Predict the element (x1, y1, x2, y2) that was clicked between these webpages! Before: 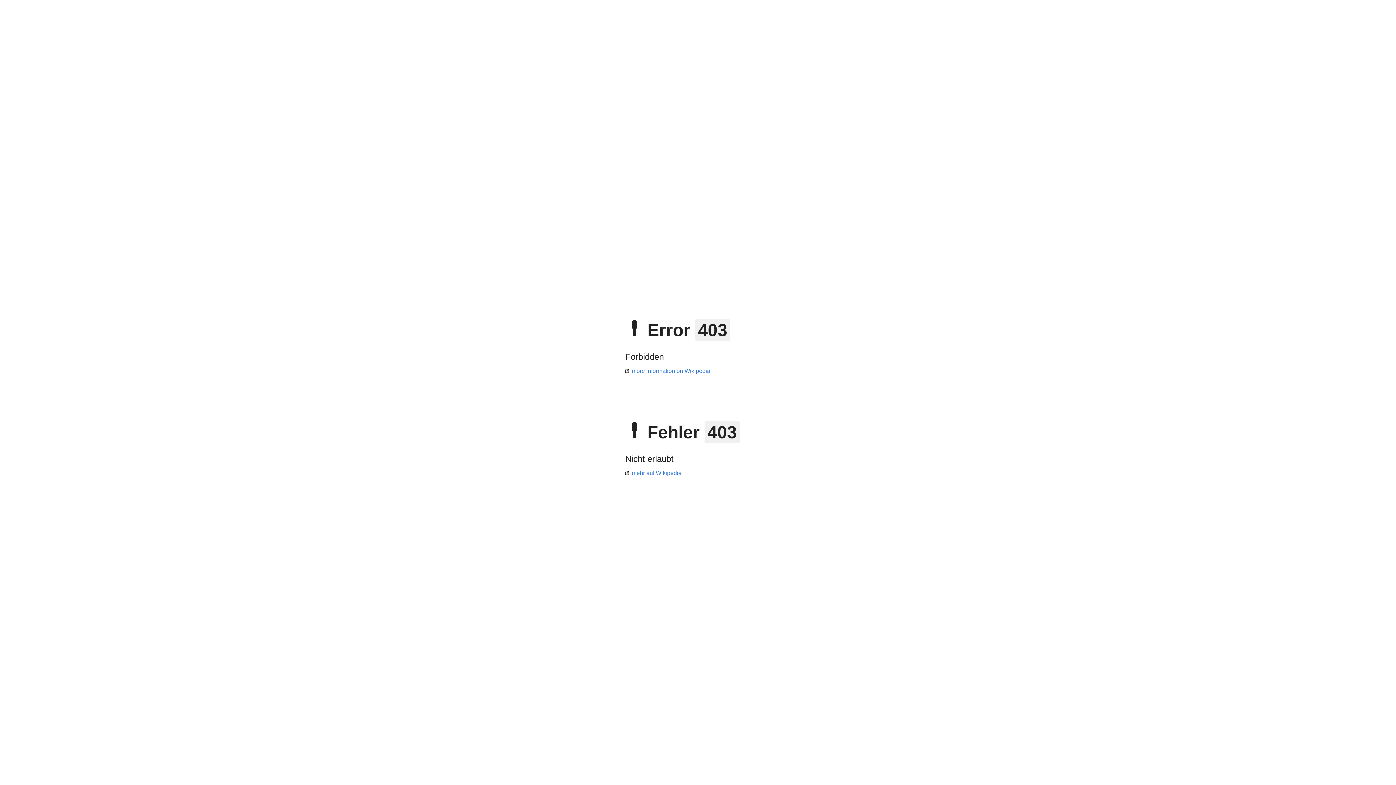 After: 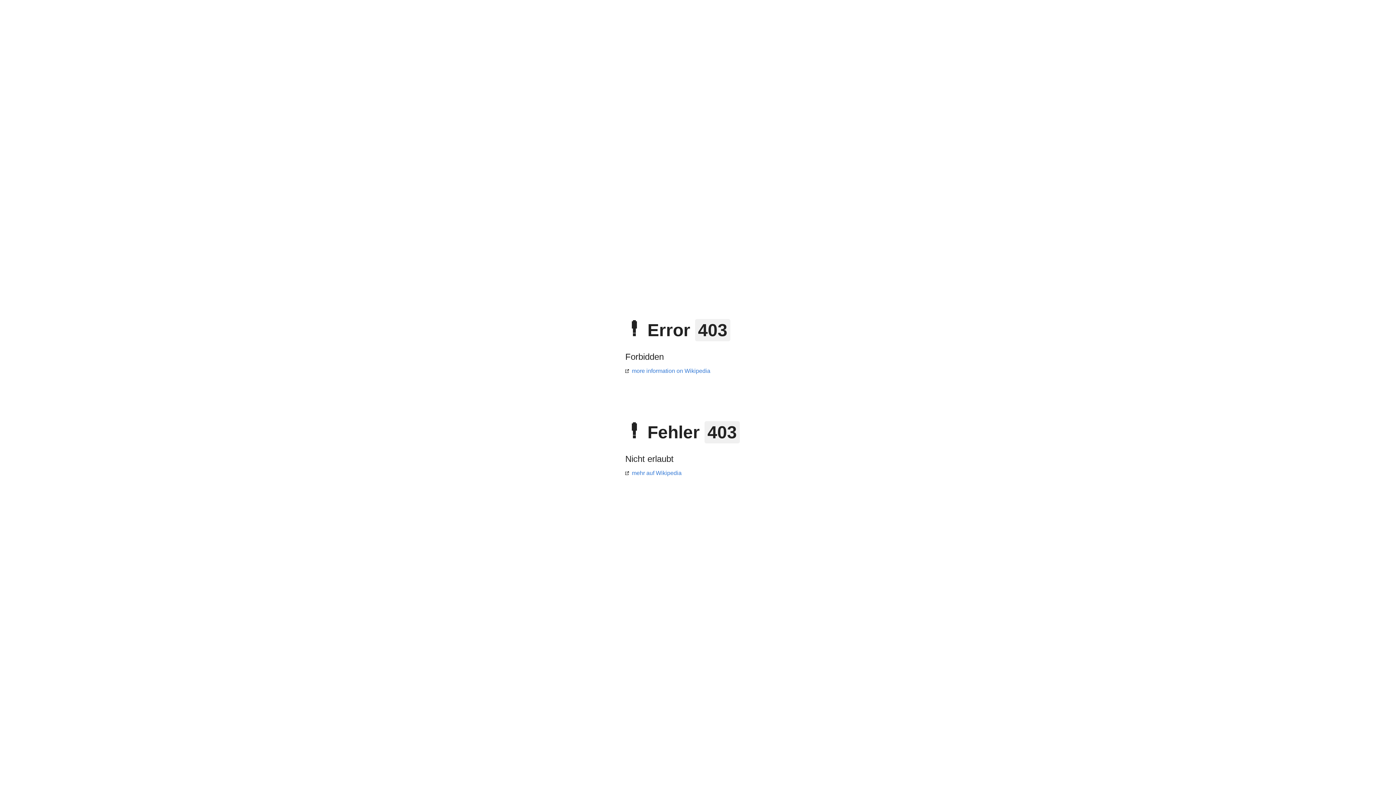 Action: bbox: (625, 470, 681, 476) label: mehr auf Wikipedia